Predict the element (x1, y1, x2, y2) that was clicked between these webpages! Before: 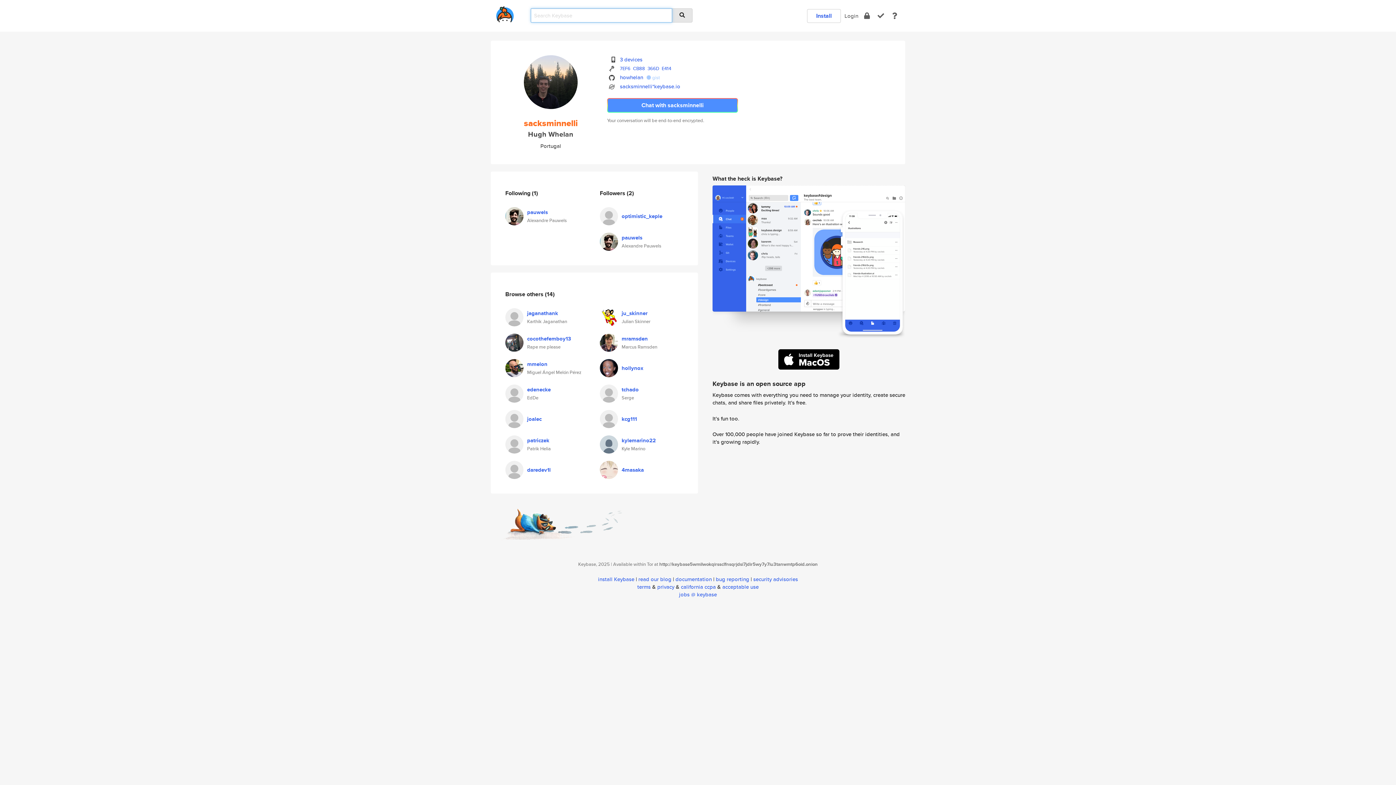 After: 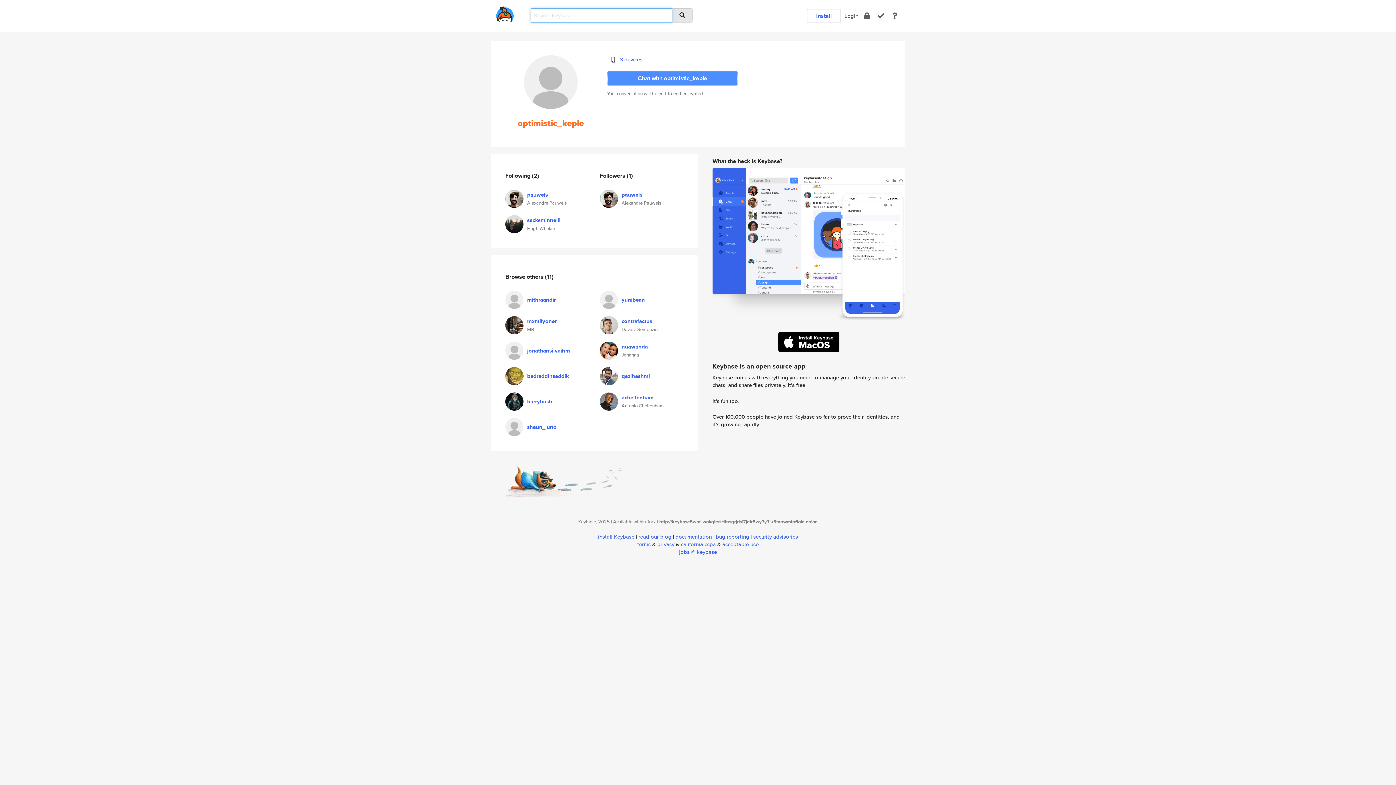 Action: bbox: (621, 212, 662, 220) label: optimistic_keple